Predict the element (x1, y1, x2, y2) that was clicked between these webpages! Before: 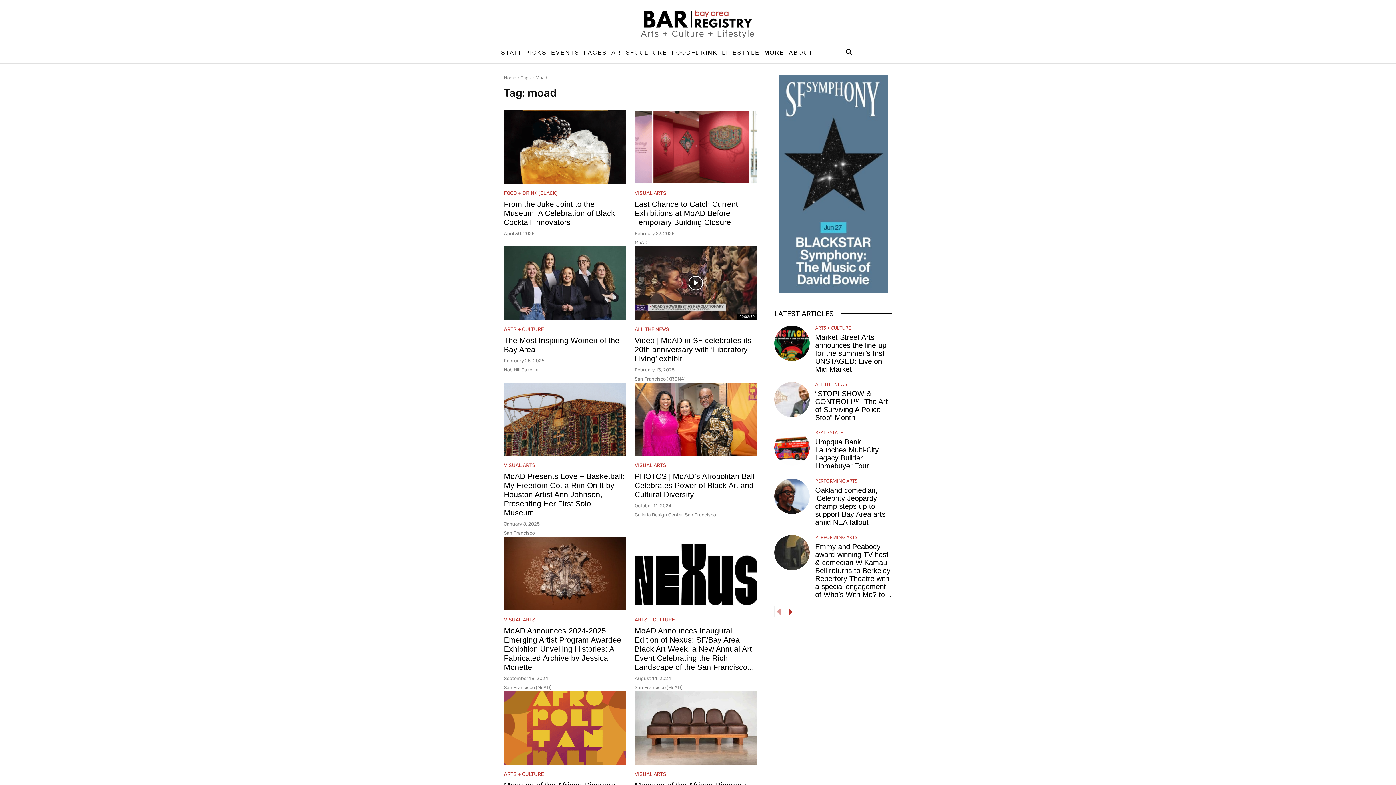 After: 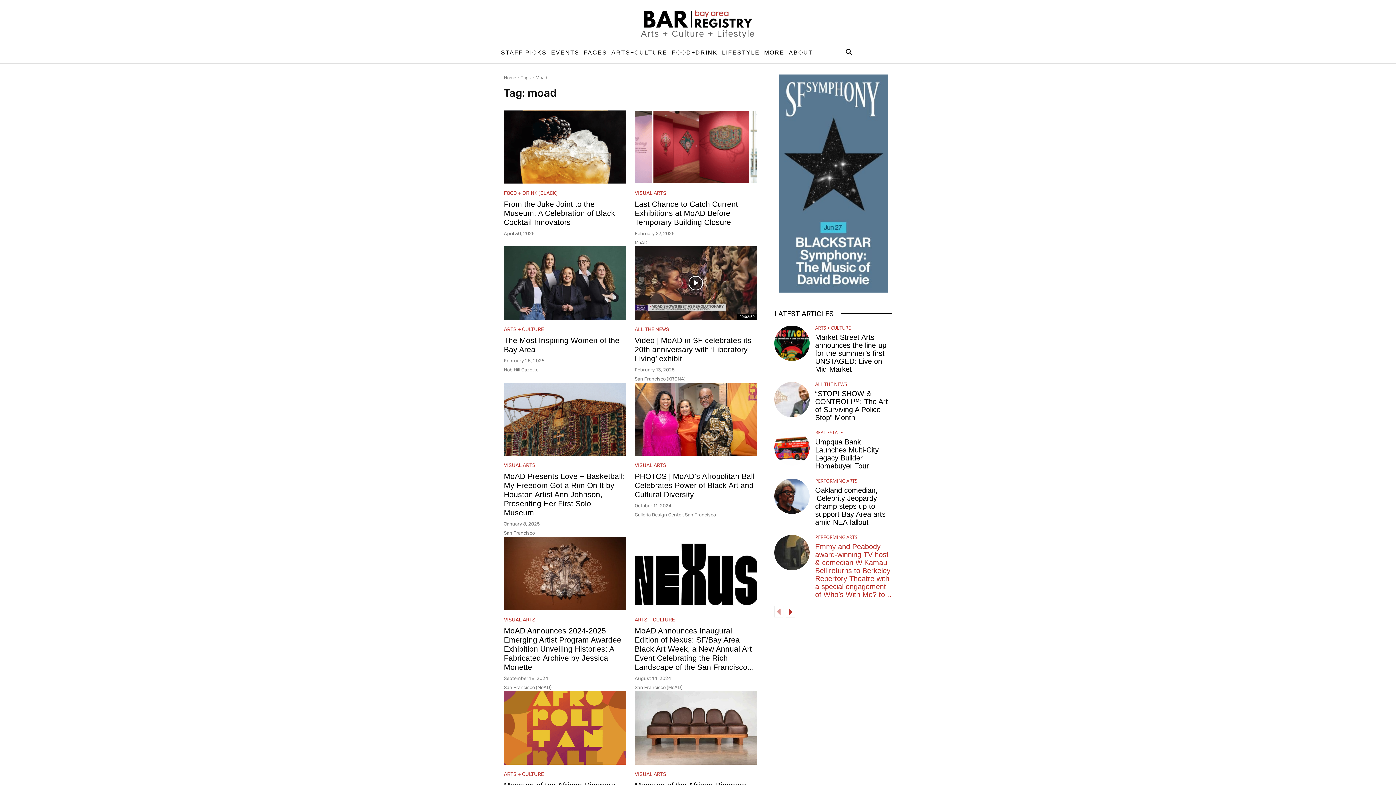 Action: label: Emmy and Peabody award-winning TV host & comedian W.Kamau Bell returns to Berkeley Repertory Theatre with a special engagement of Who’s With Me? to... (opens in a new tab) bbox: (815, 542, 891, 598)